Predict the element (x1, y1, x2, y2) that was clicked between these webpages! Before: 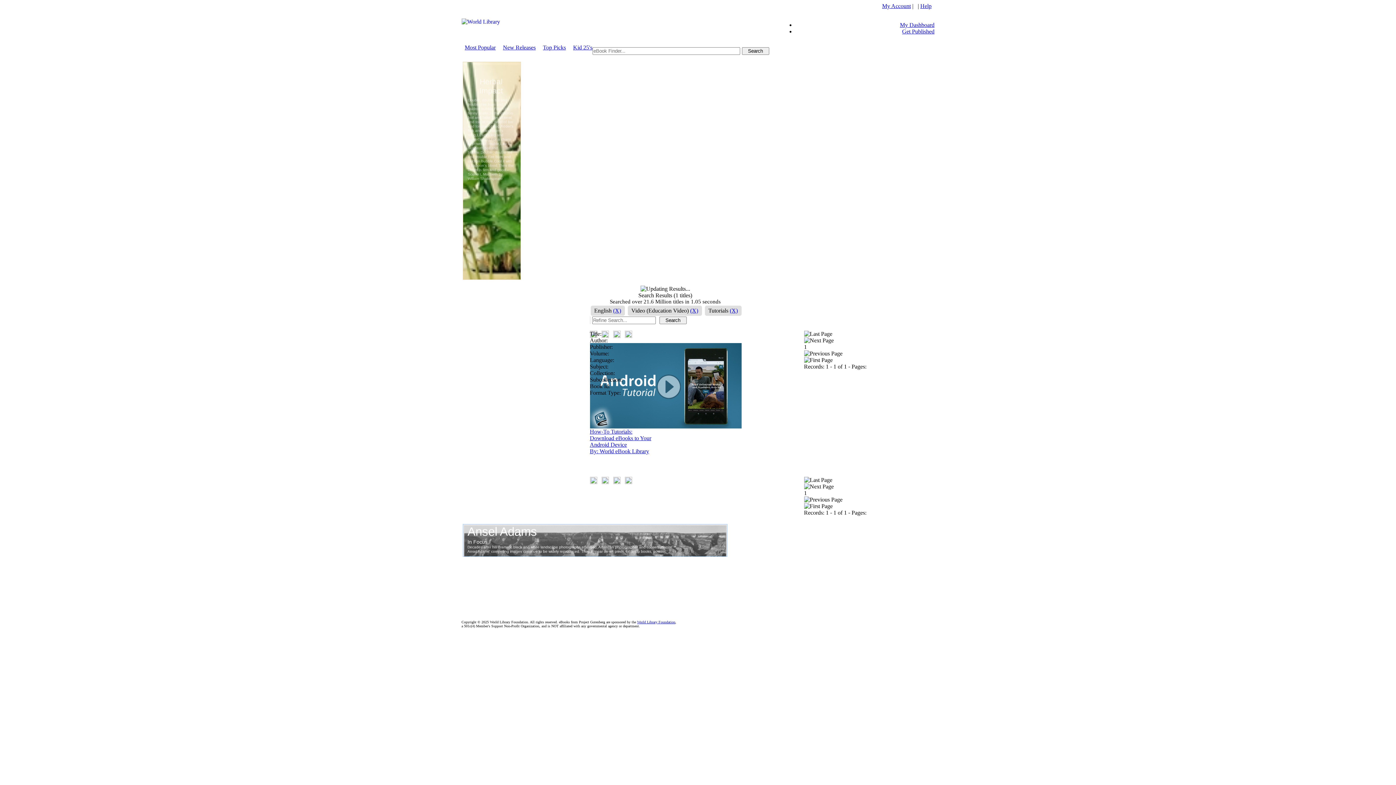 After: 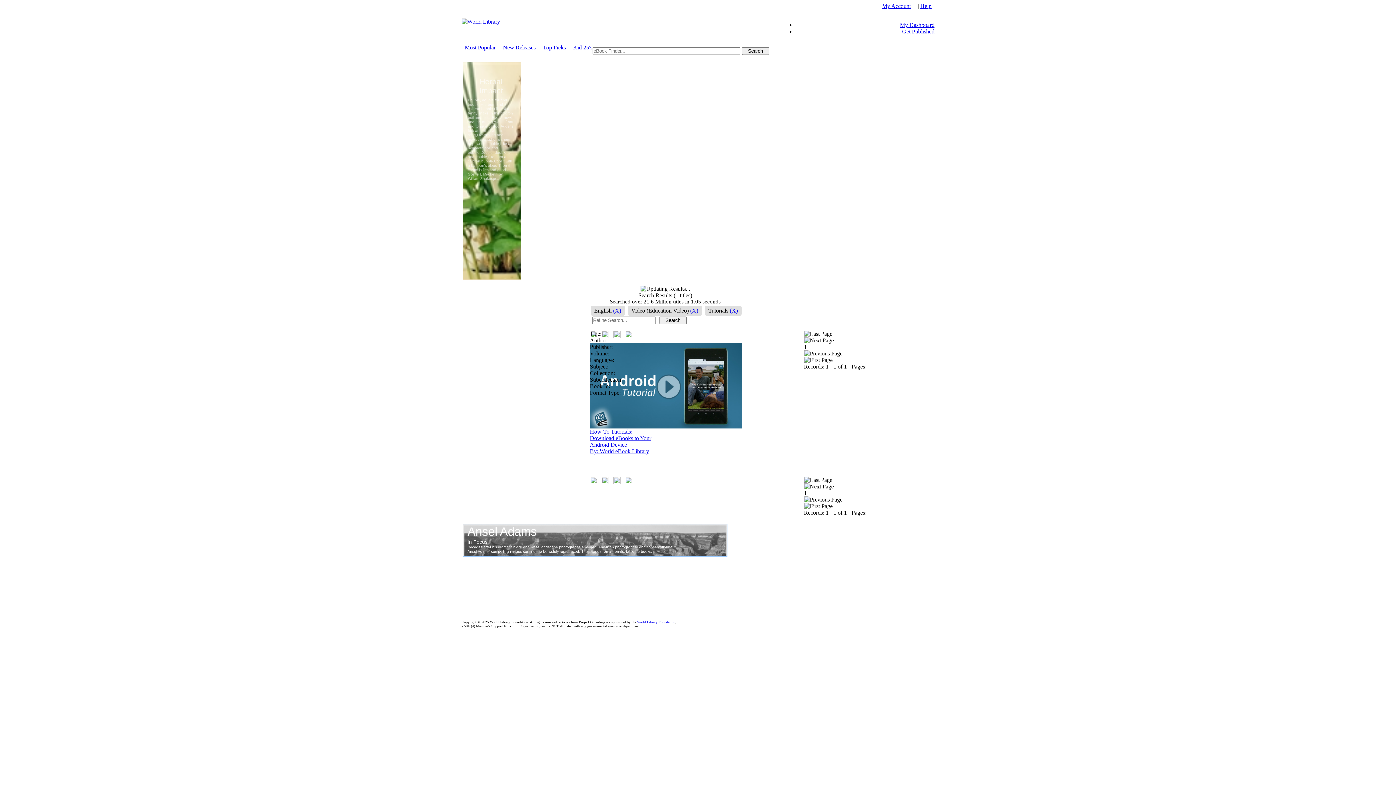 Action: label: My Dashboard bbox: (900, 21, 934, 28)